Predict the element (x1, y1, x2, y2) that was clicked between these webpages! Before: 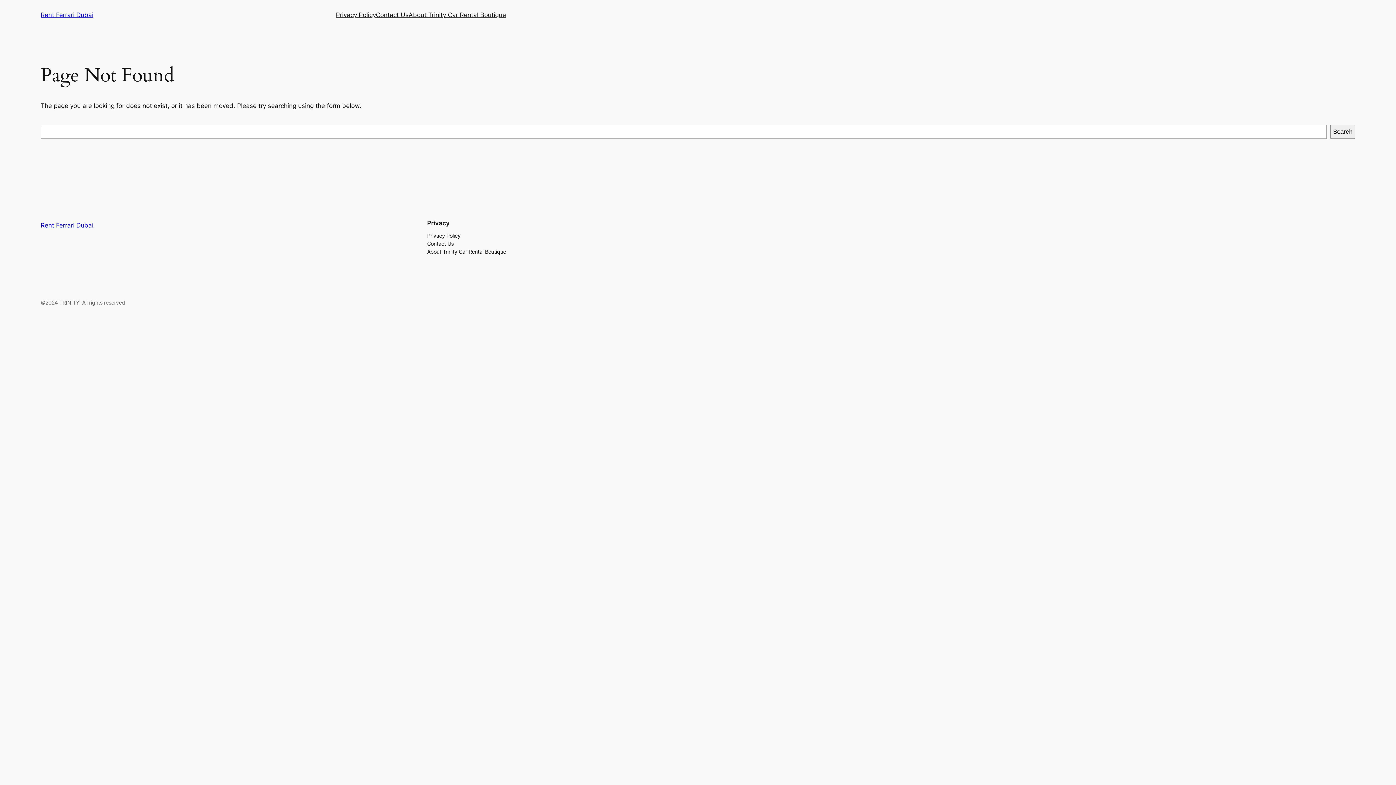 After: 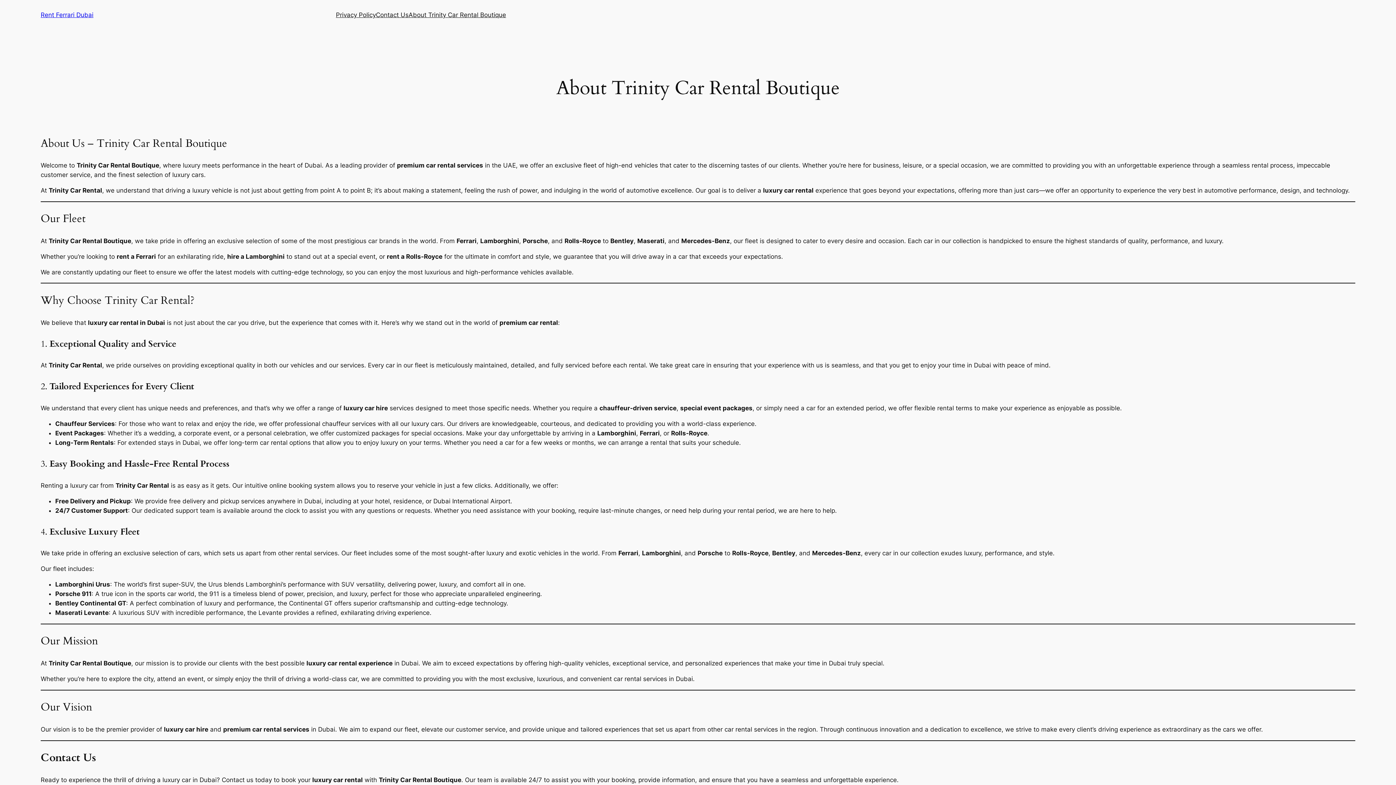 Action: bbox: (427, 247, 506, 255) label: About Trinity Car Rental Boutique